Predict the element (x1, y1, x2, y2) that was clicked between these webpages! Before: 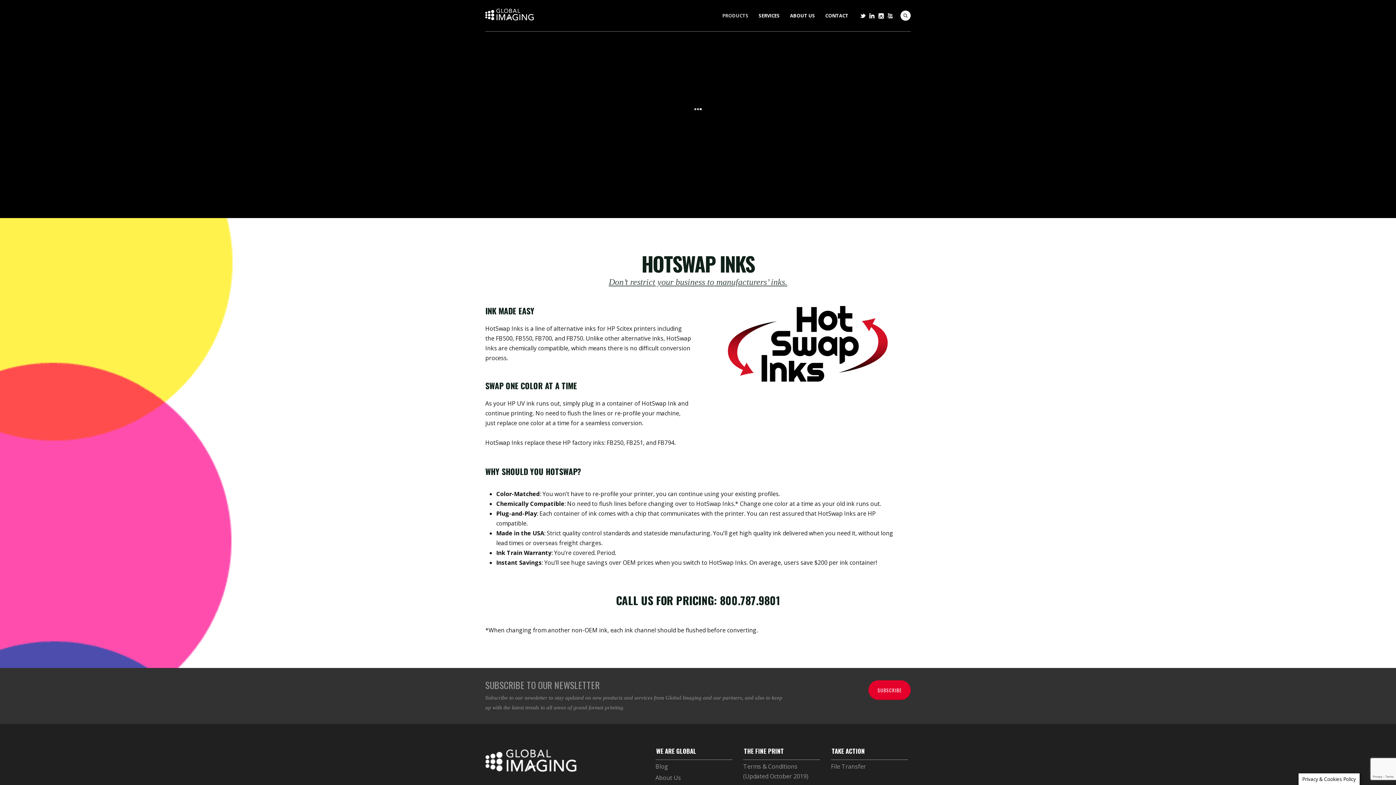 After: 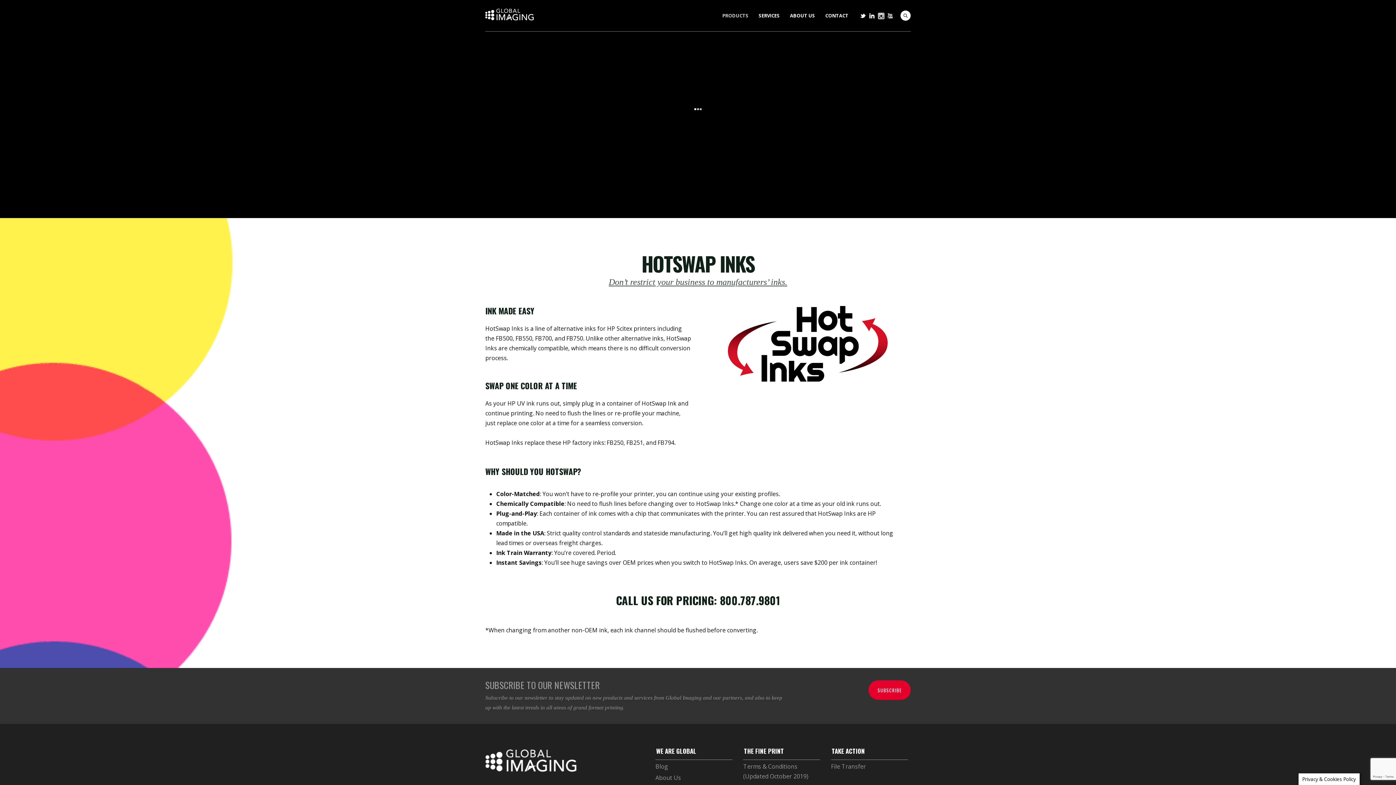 Action: bbox: (876, 11, 885, 20)